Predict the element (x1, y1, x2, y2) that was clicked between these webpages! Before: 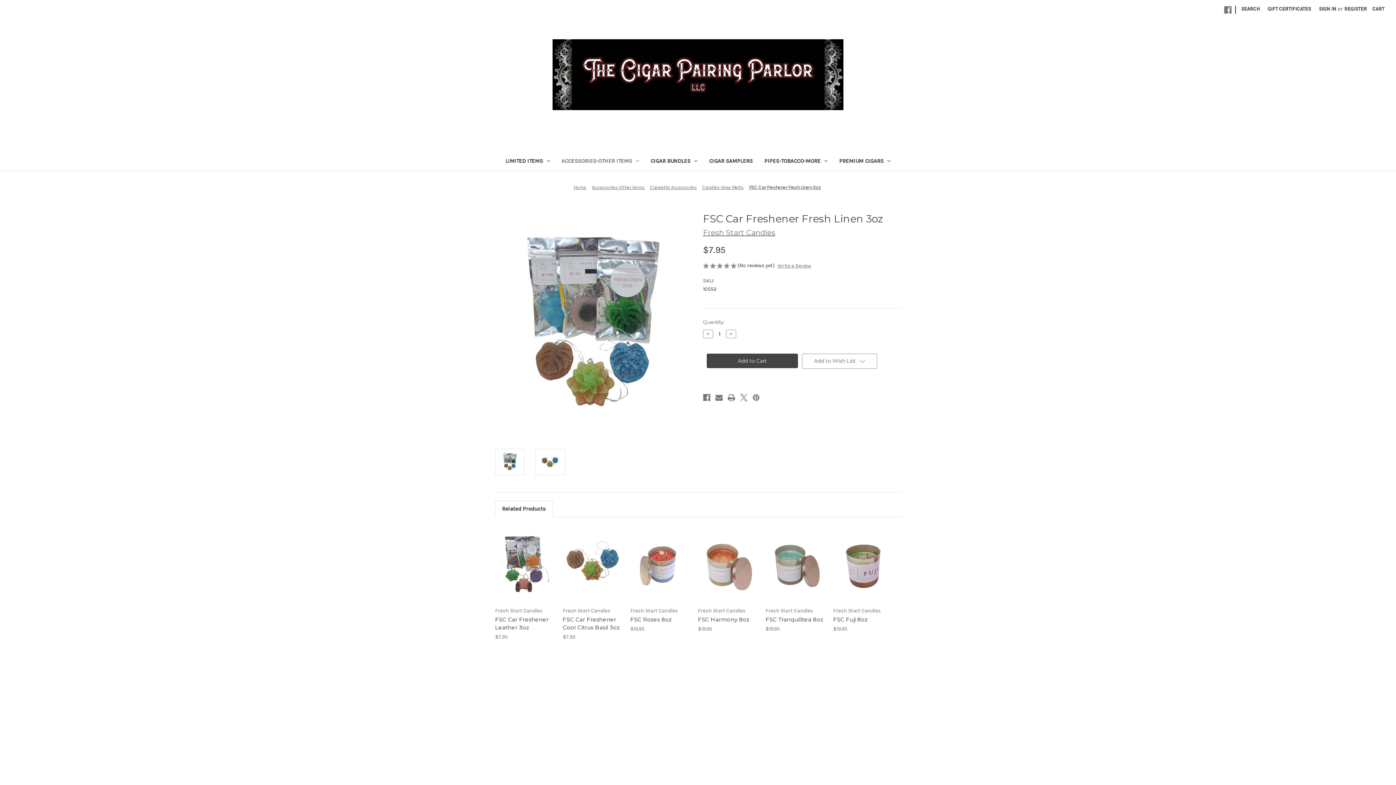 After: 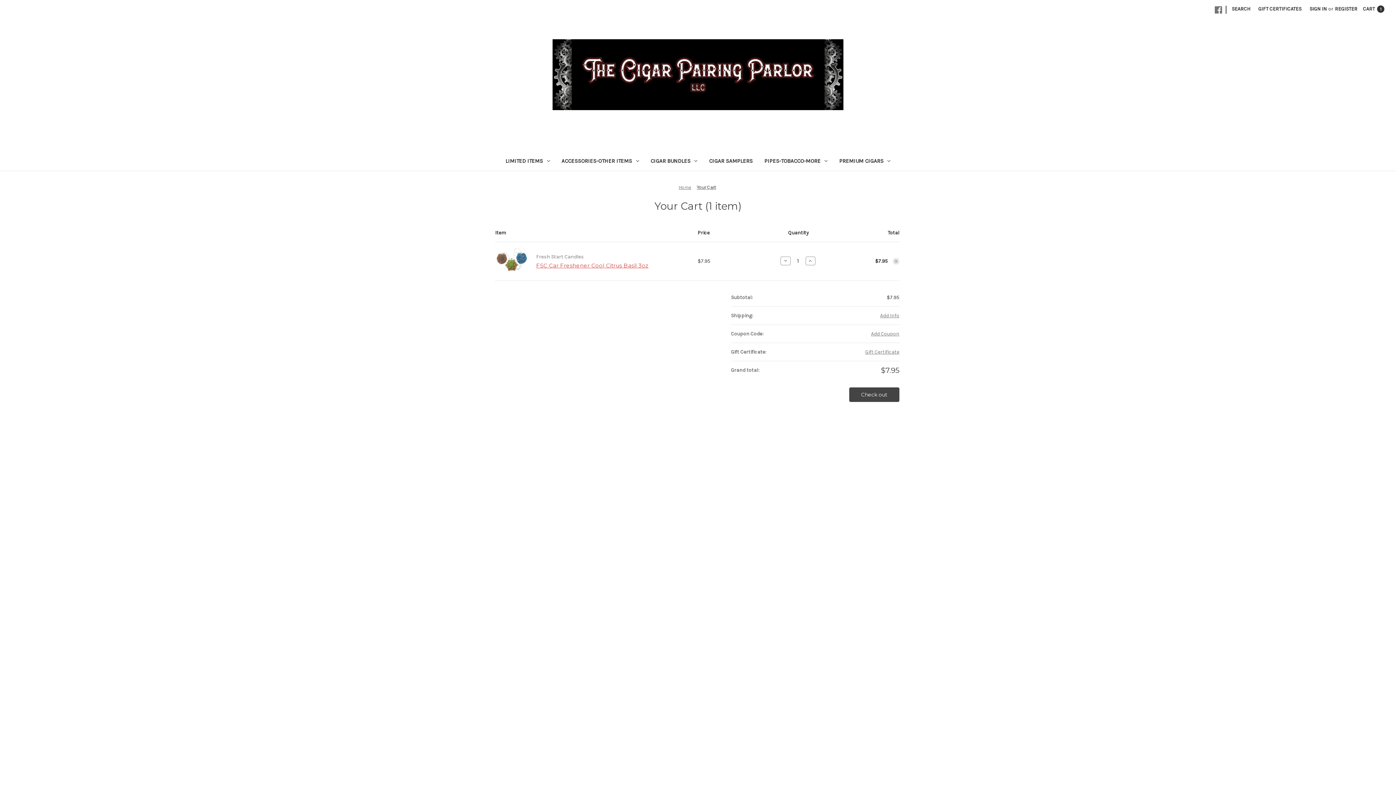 Action: bbox: (571, 565, 614, 576) label: Add to Cart